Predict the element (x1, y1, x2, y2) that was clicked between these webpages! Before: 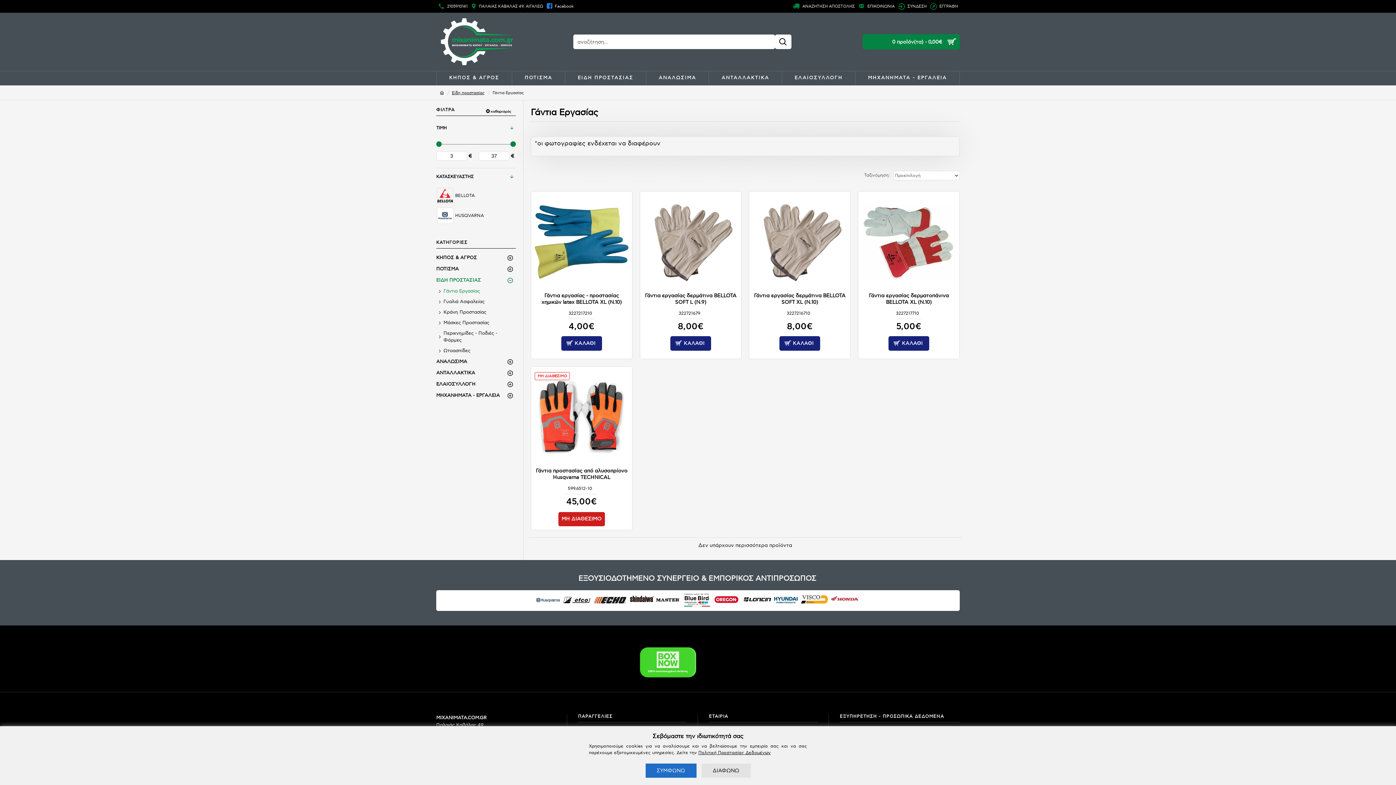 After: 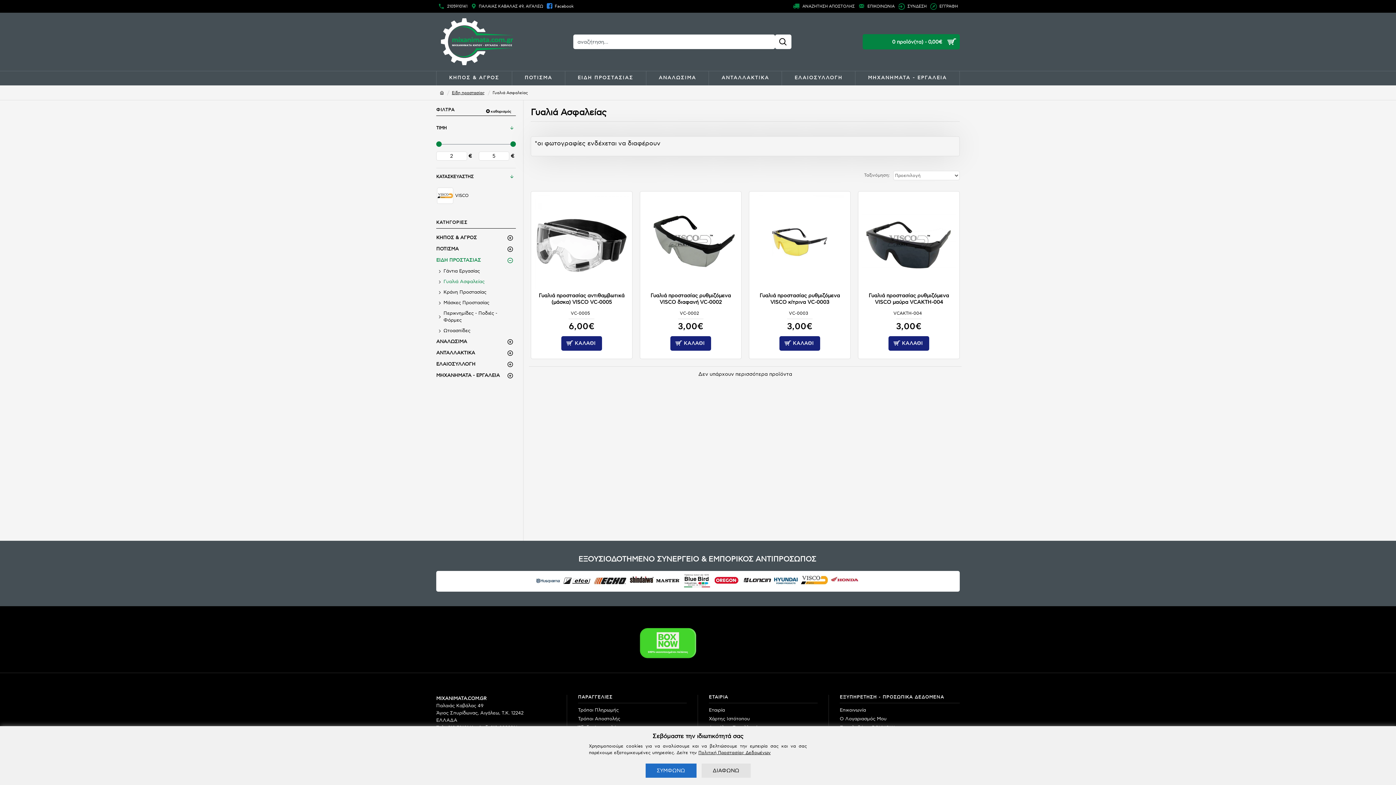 Action: label: Γυαλιά Ασφαλείας bbox: (436, 296, 516, 307)